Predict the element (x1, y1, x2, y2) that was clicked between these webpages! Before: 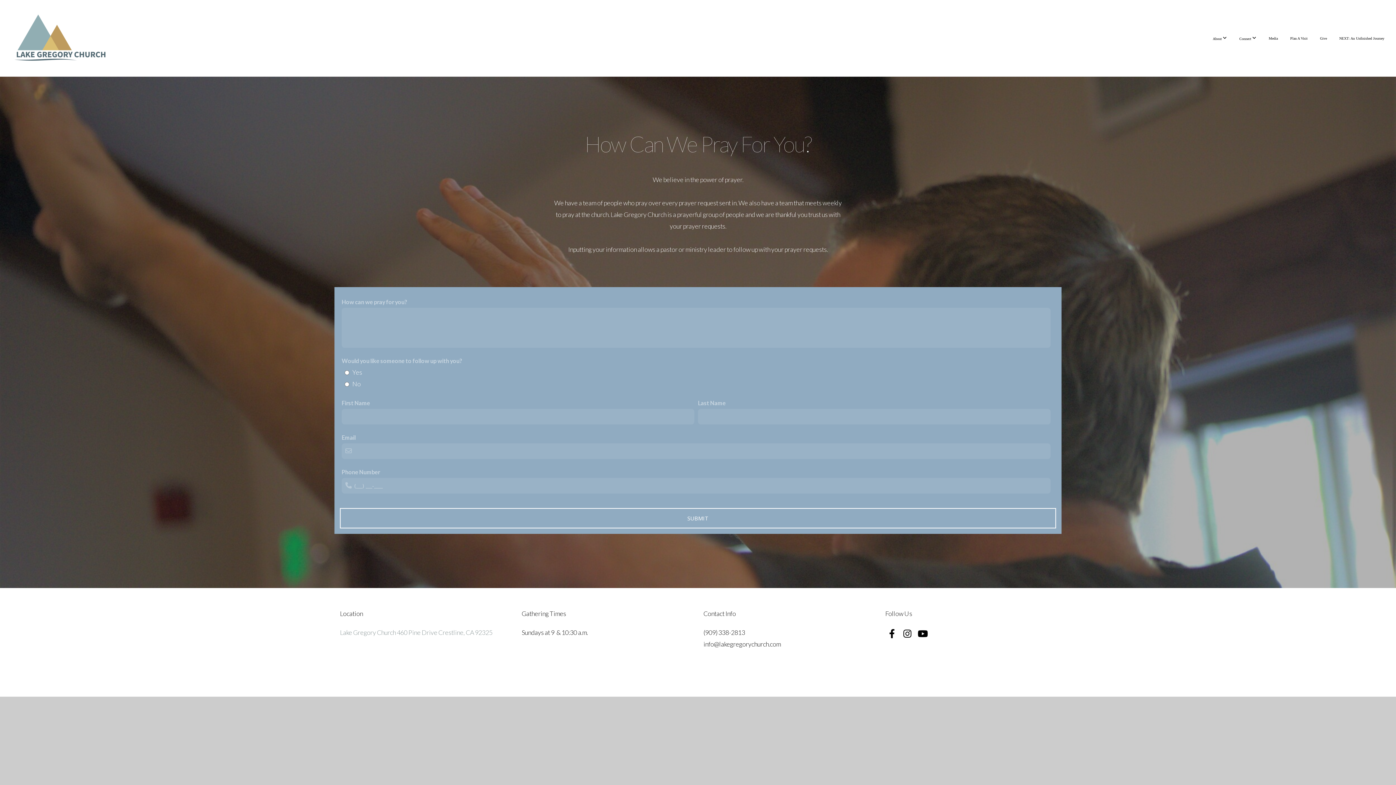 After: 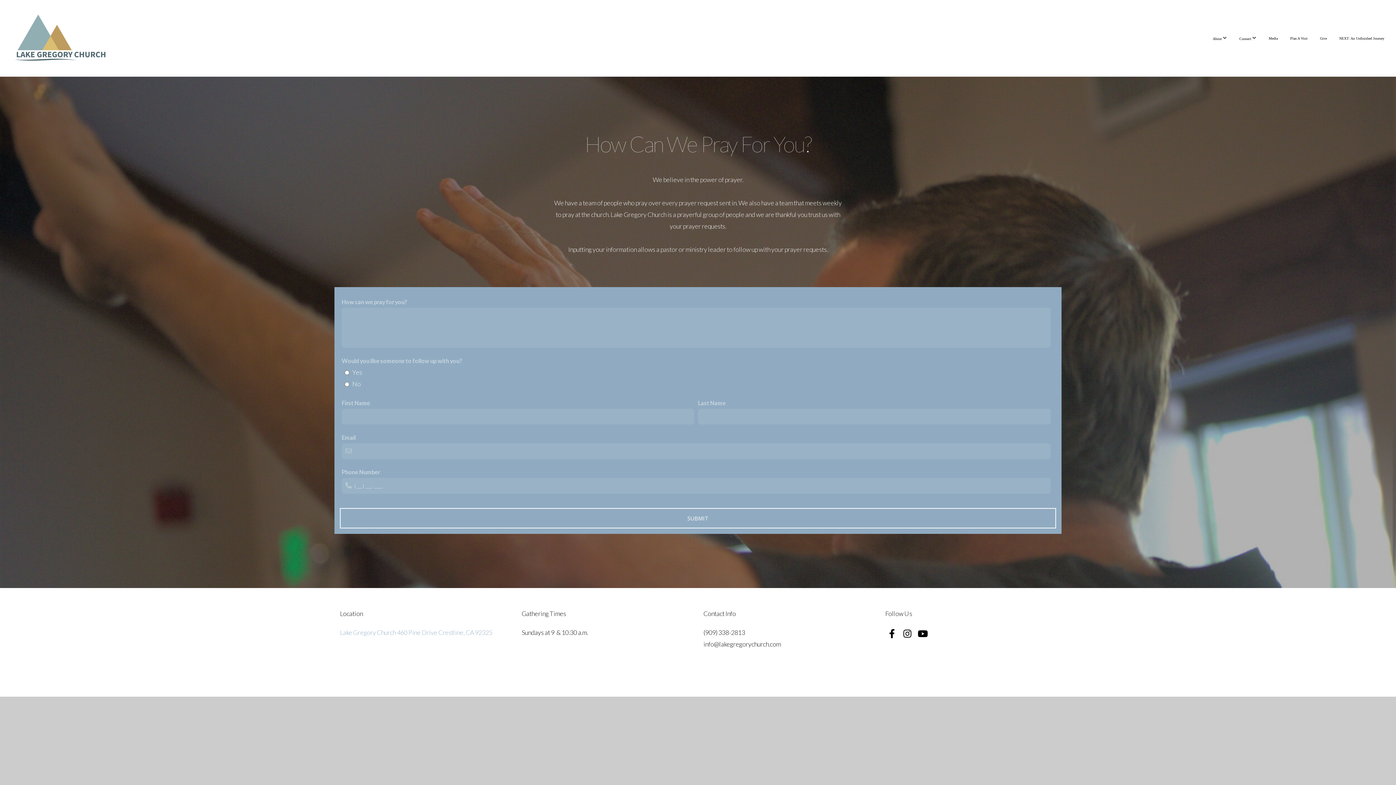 Action: label: Lake Gregory Church 460 Pine Drive Crestline, CA 92325 bbox: (340, 629, 492, 636)